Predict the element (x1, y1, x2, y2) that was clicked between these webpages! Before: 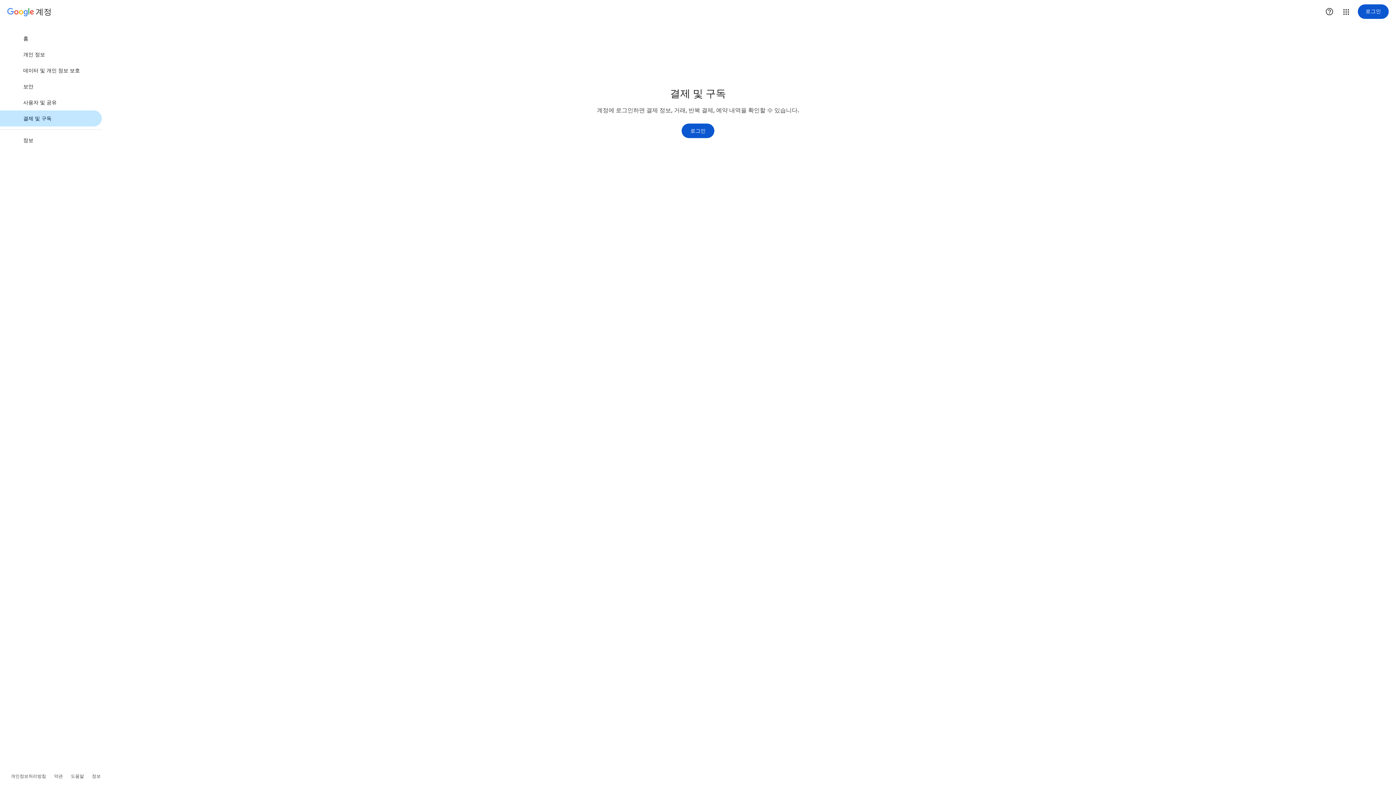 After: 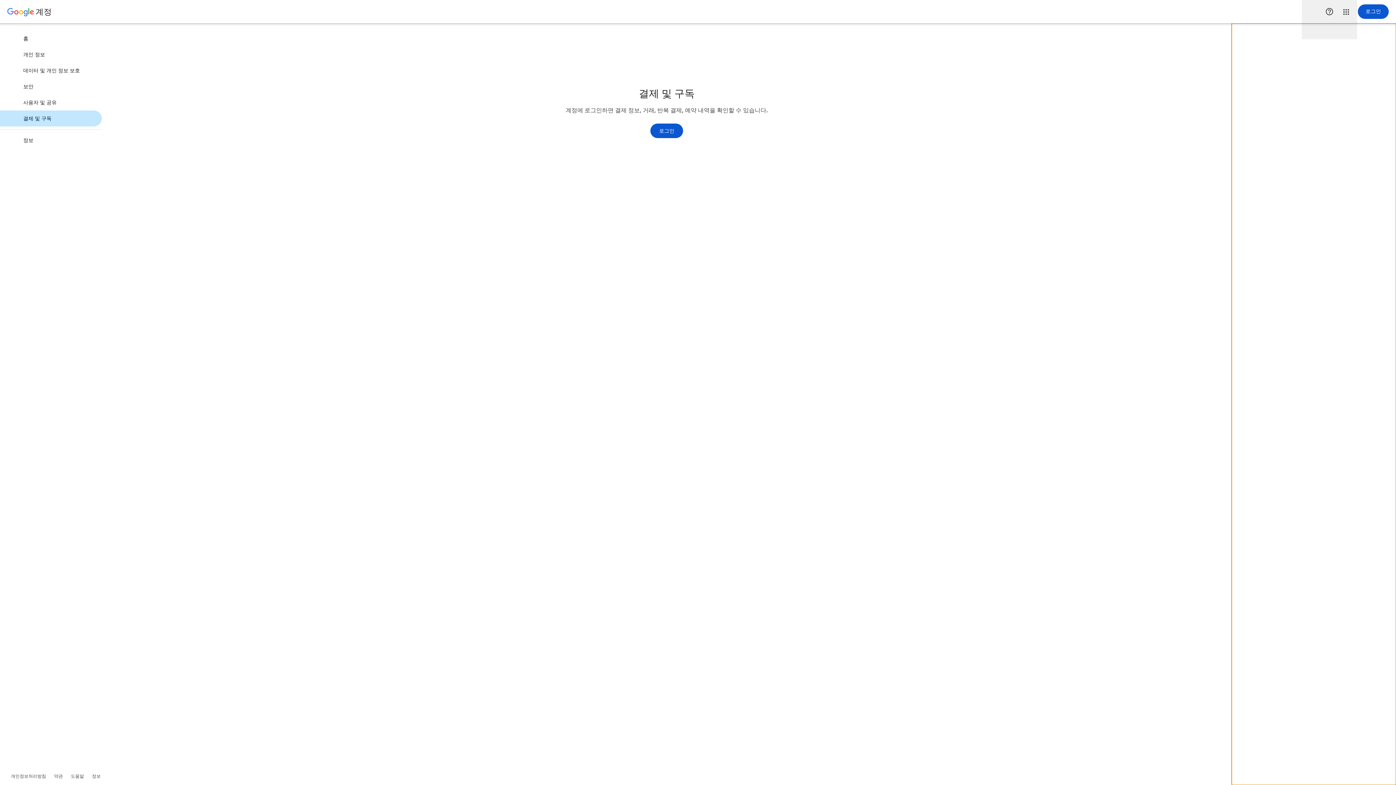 Action: bbox: (1321, 2, 1338, 20) label: 도움말